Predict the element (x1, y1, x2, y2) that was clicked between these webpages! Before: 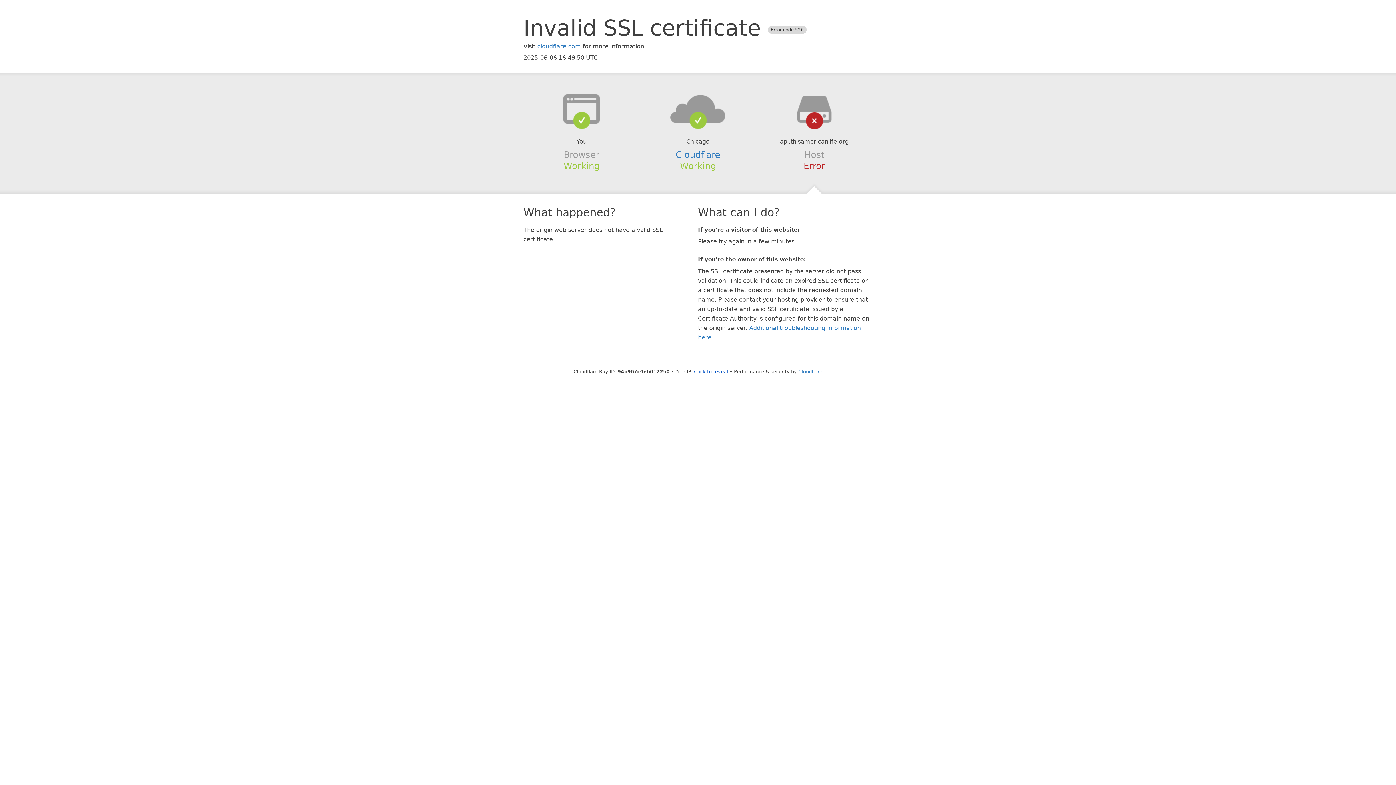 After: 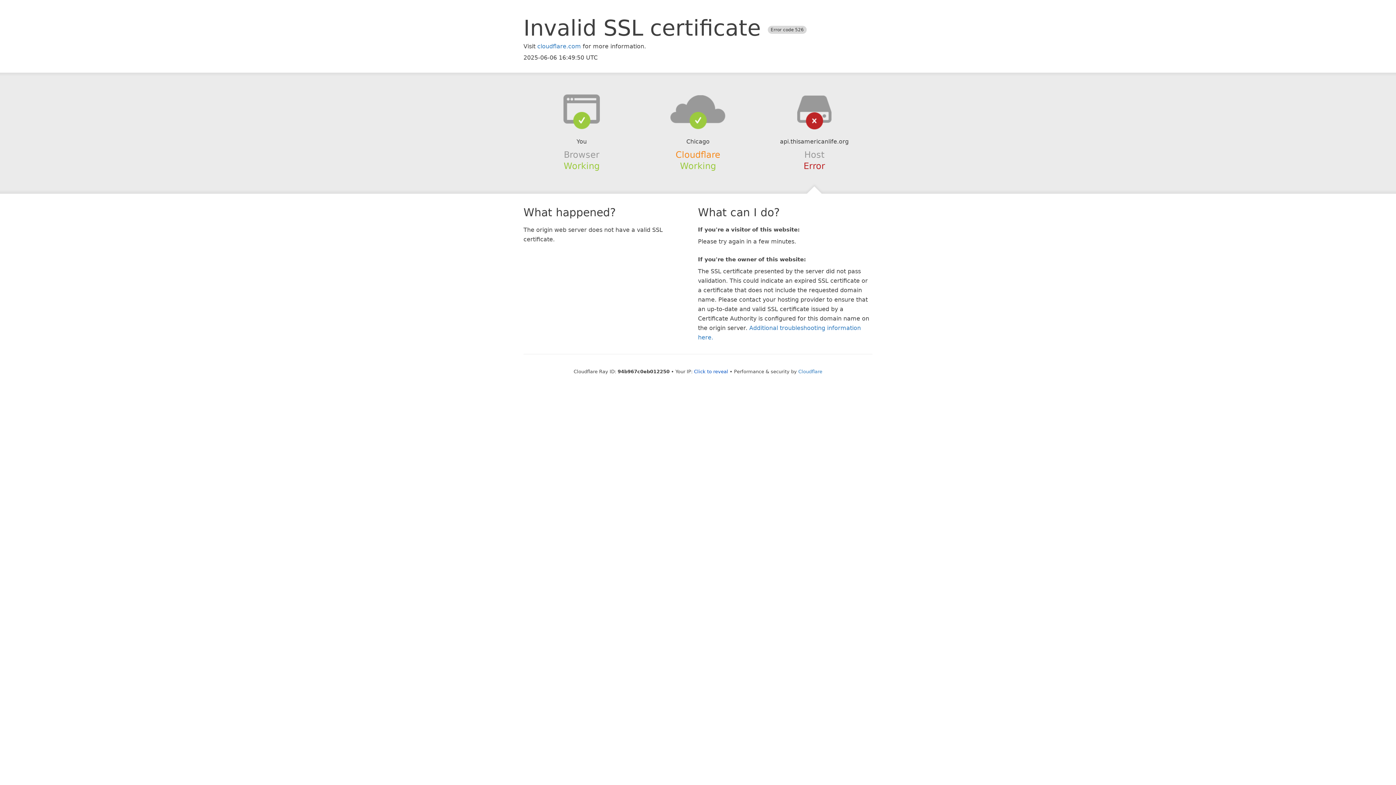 Action: label: Cloudflare bbox: (675, 149, 720, 159)